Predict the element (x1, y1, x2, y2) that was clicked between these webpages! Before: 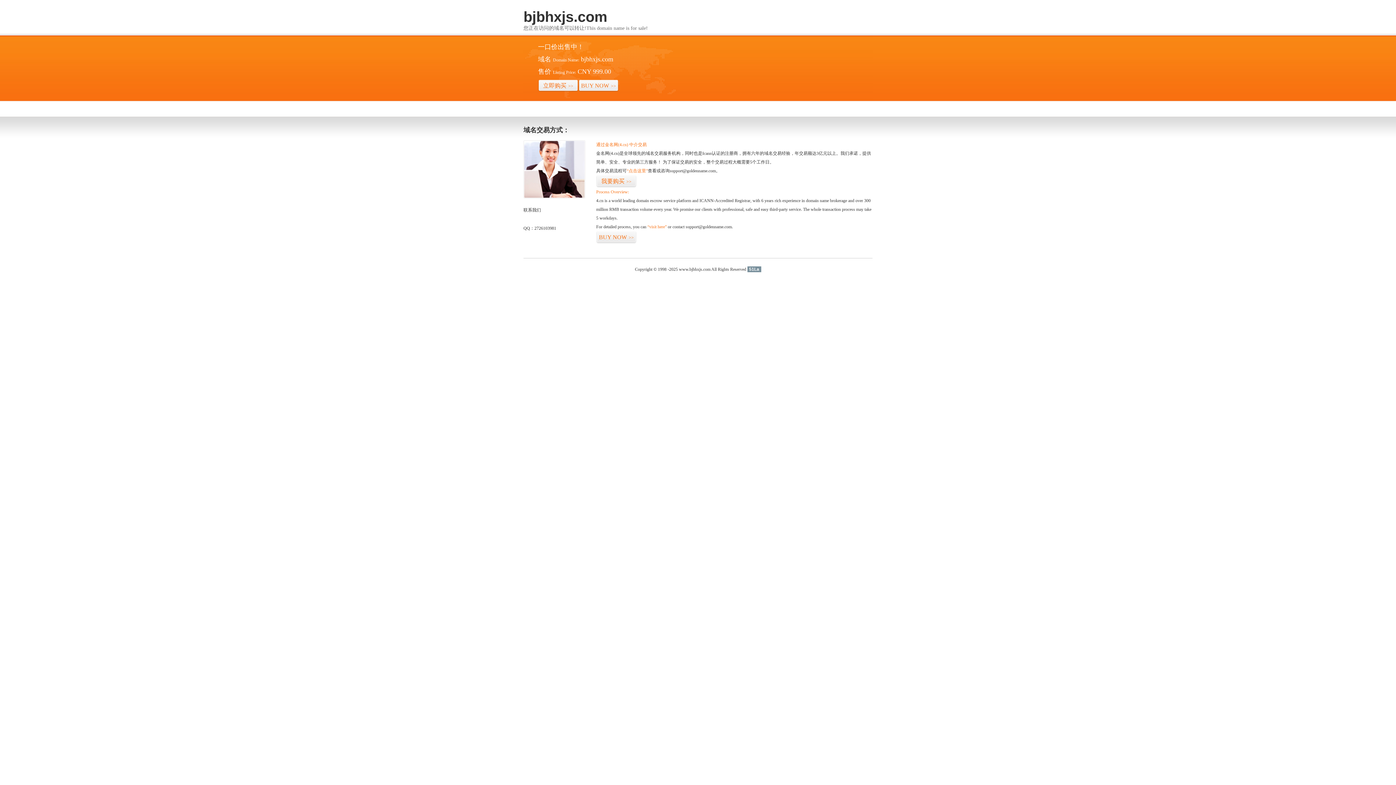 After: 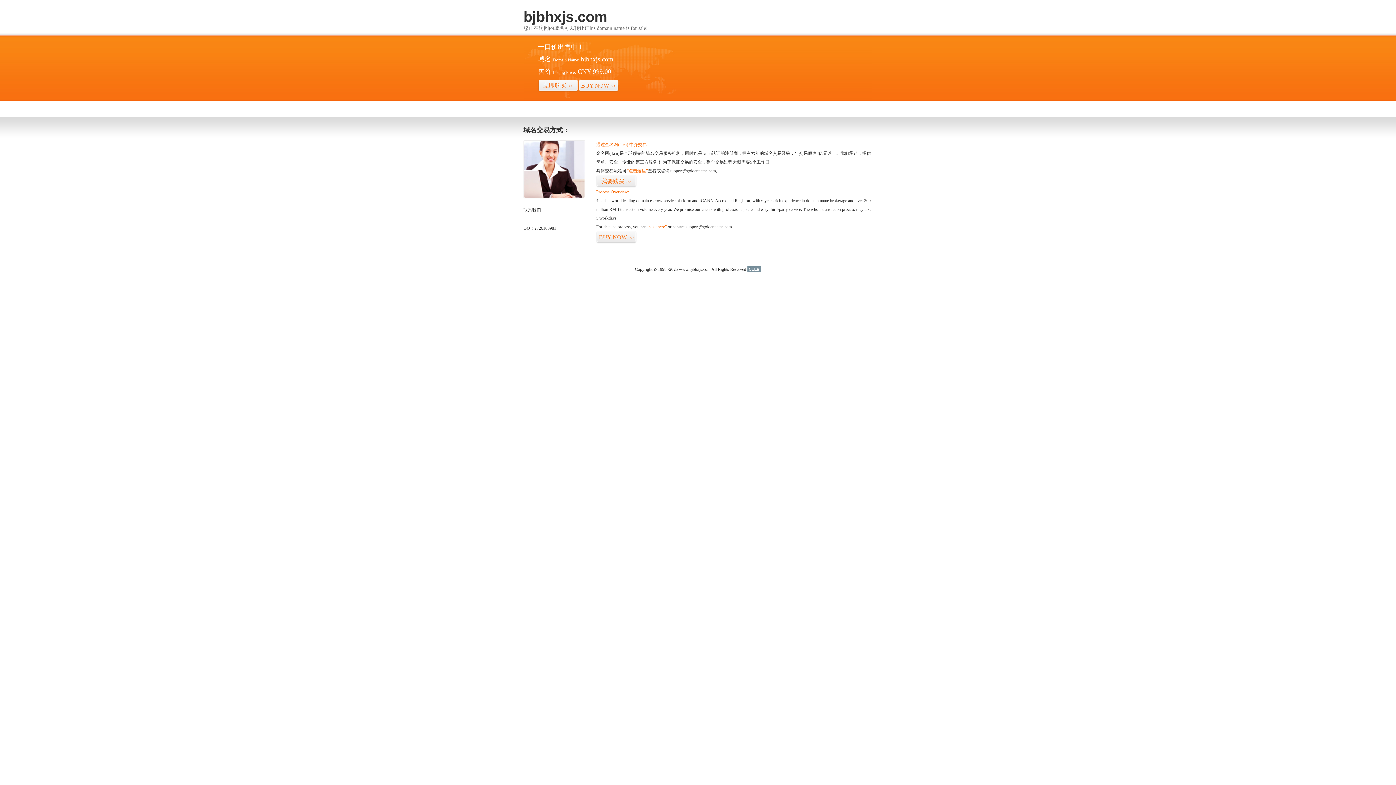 Action: bbox: (747, 266, 761, 272) label: 51La